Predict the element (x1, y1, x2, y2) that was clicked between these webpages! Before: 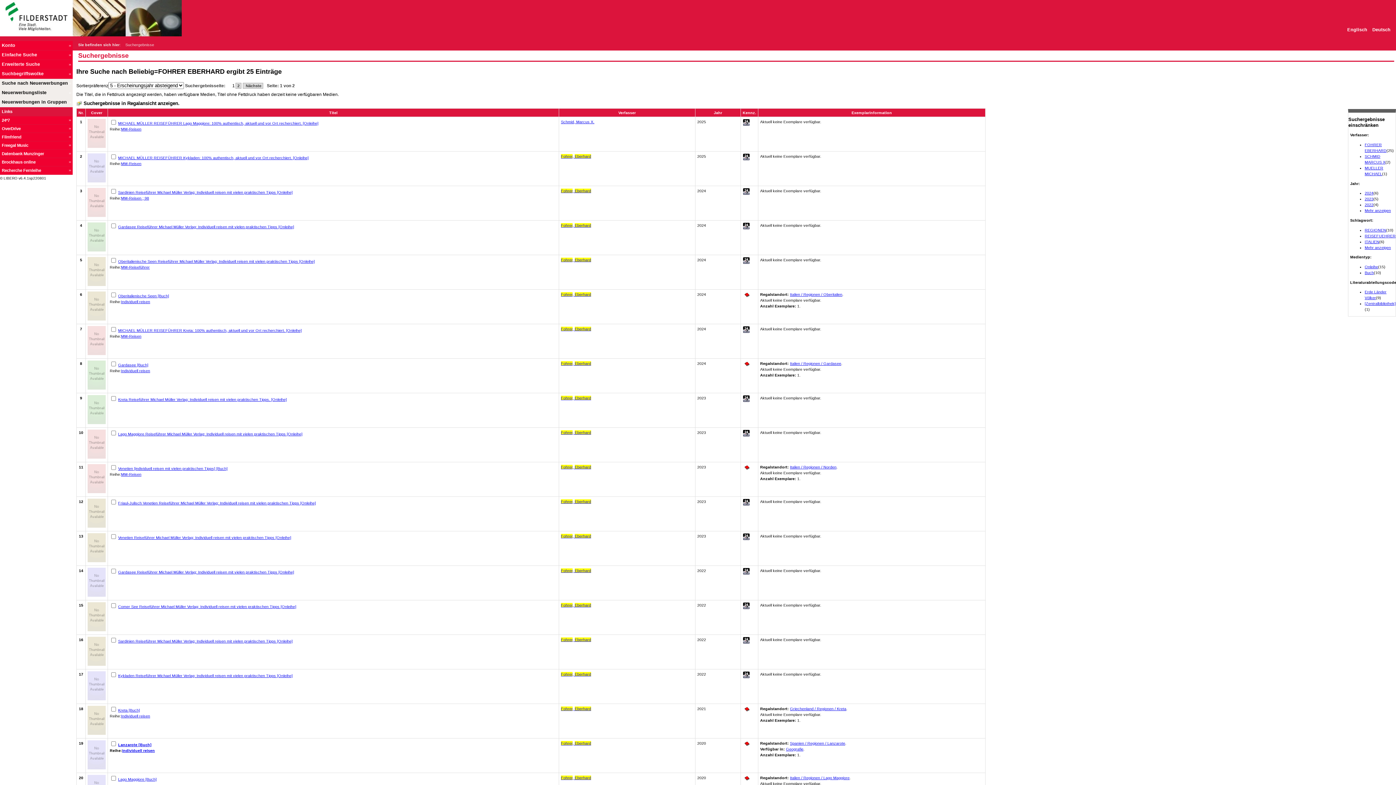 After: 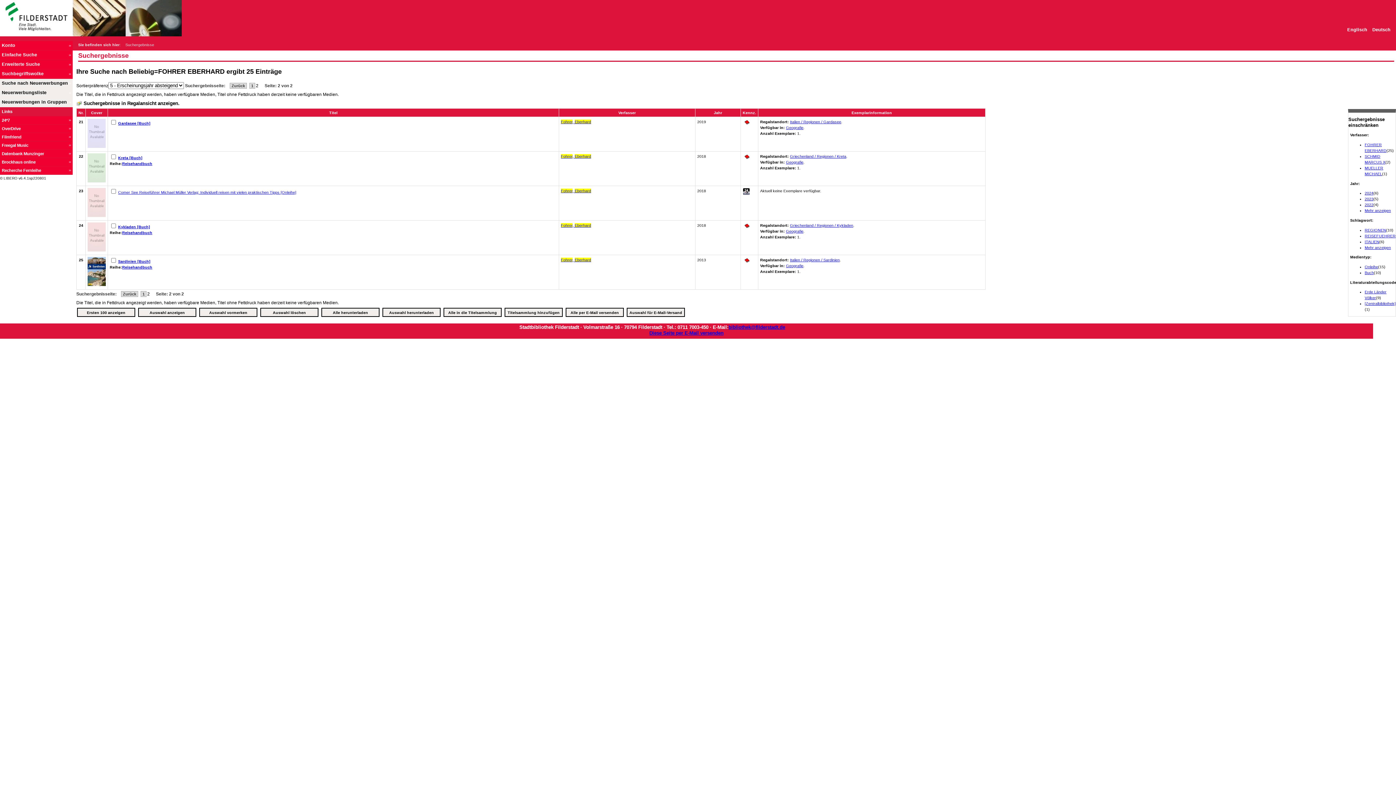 Action: label:  Nächste bbox: (242, 82, 263, 88)